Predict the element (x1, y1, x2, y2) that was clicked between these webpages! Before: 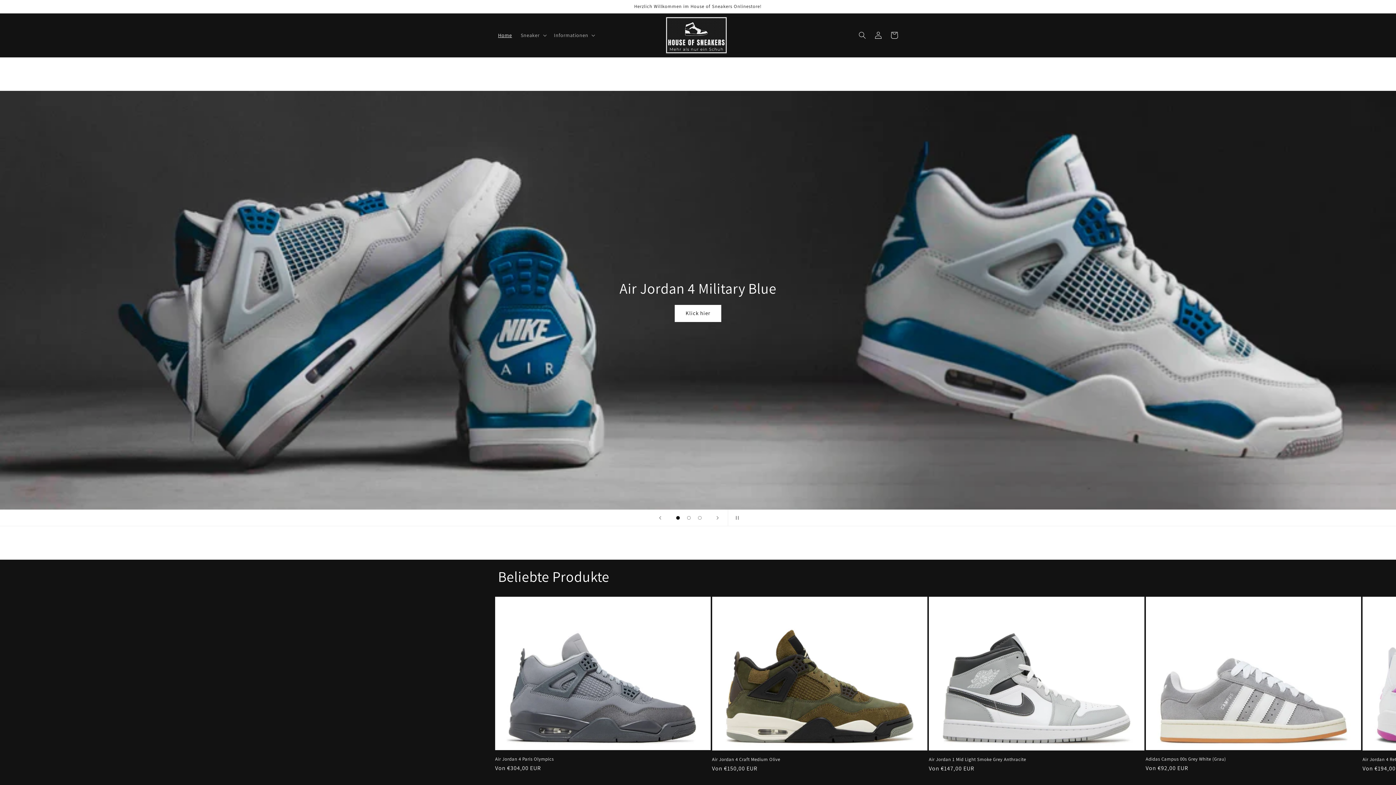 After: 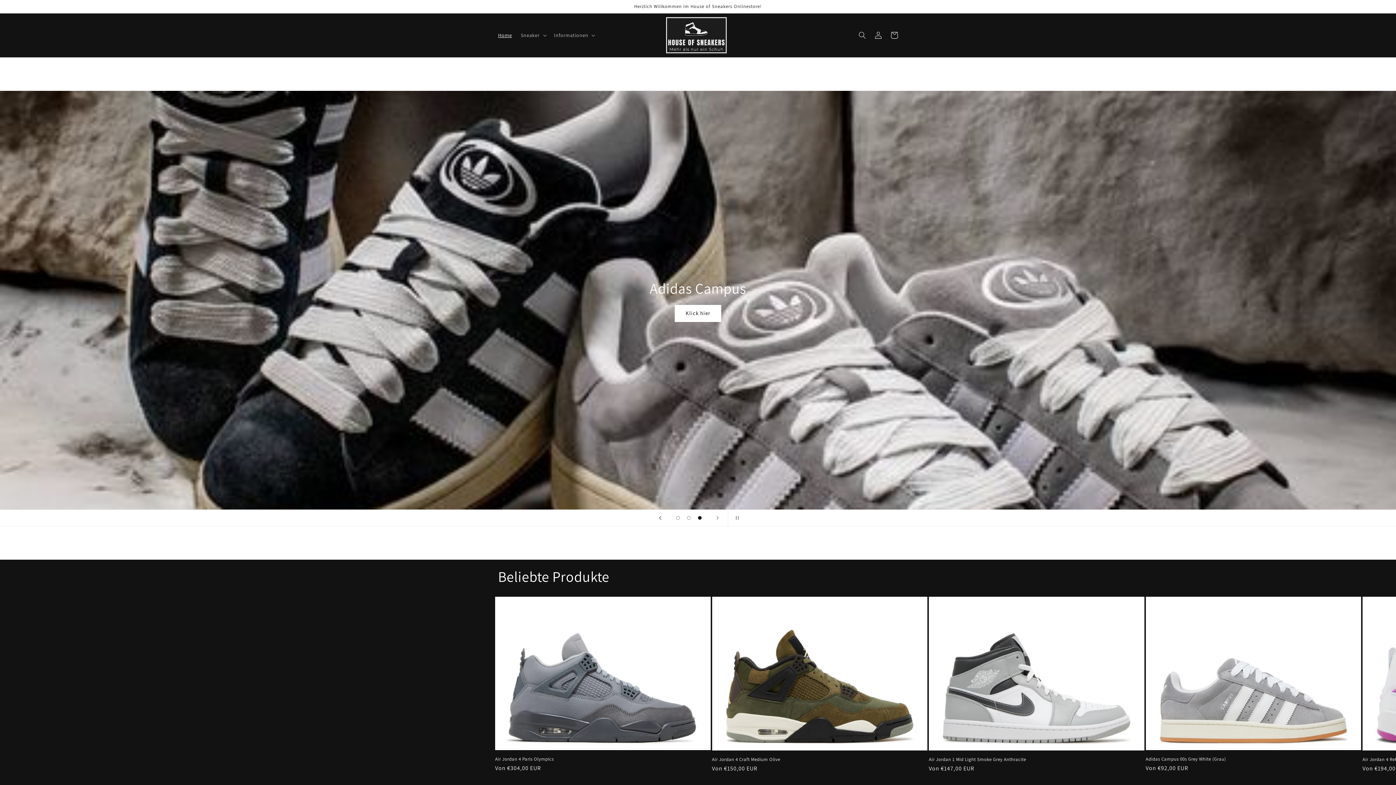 Action: label: Vorherige Folie bbox: (652, 510, 668, 526)